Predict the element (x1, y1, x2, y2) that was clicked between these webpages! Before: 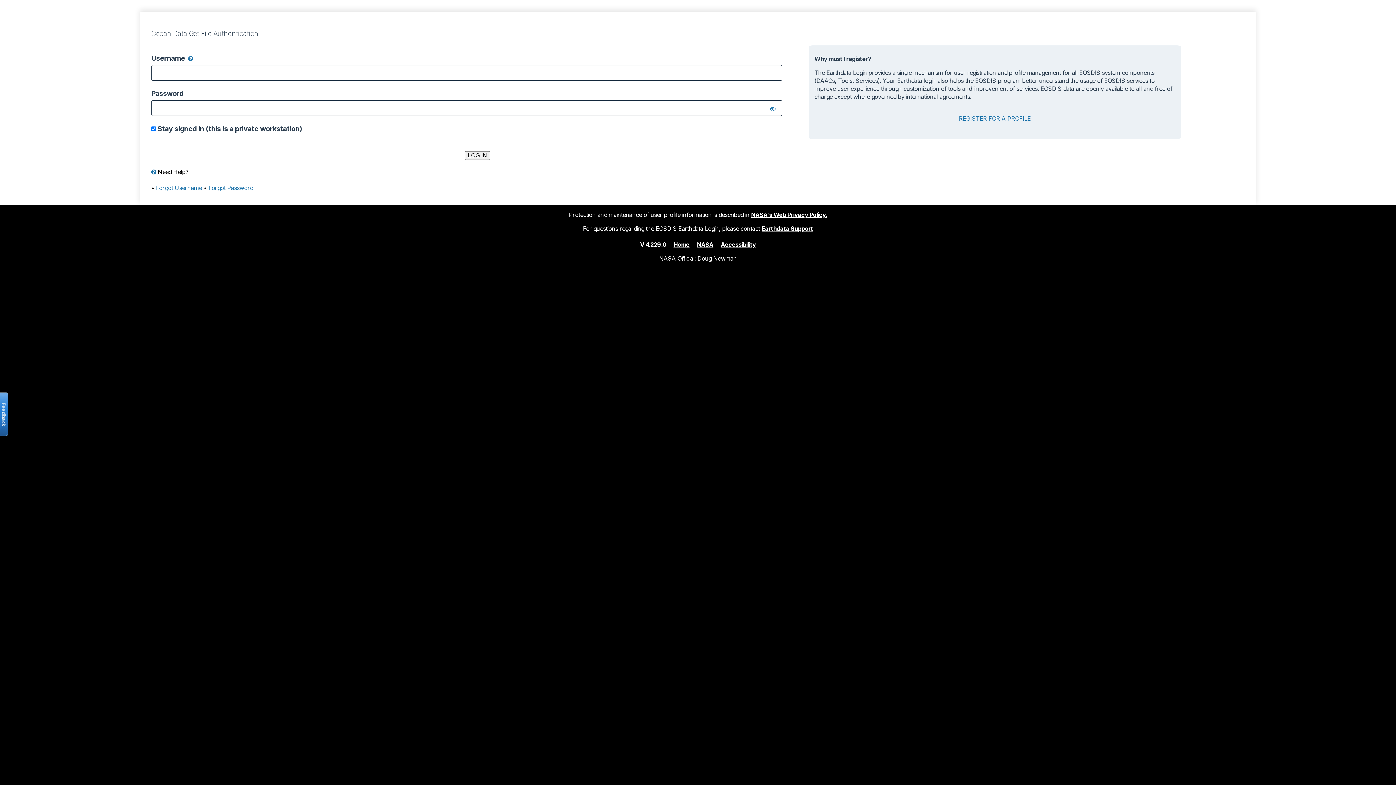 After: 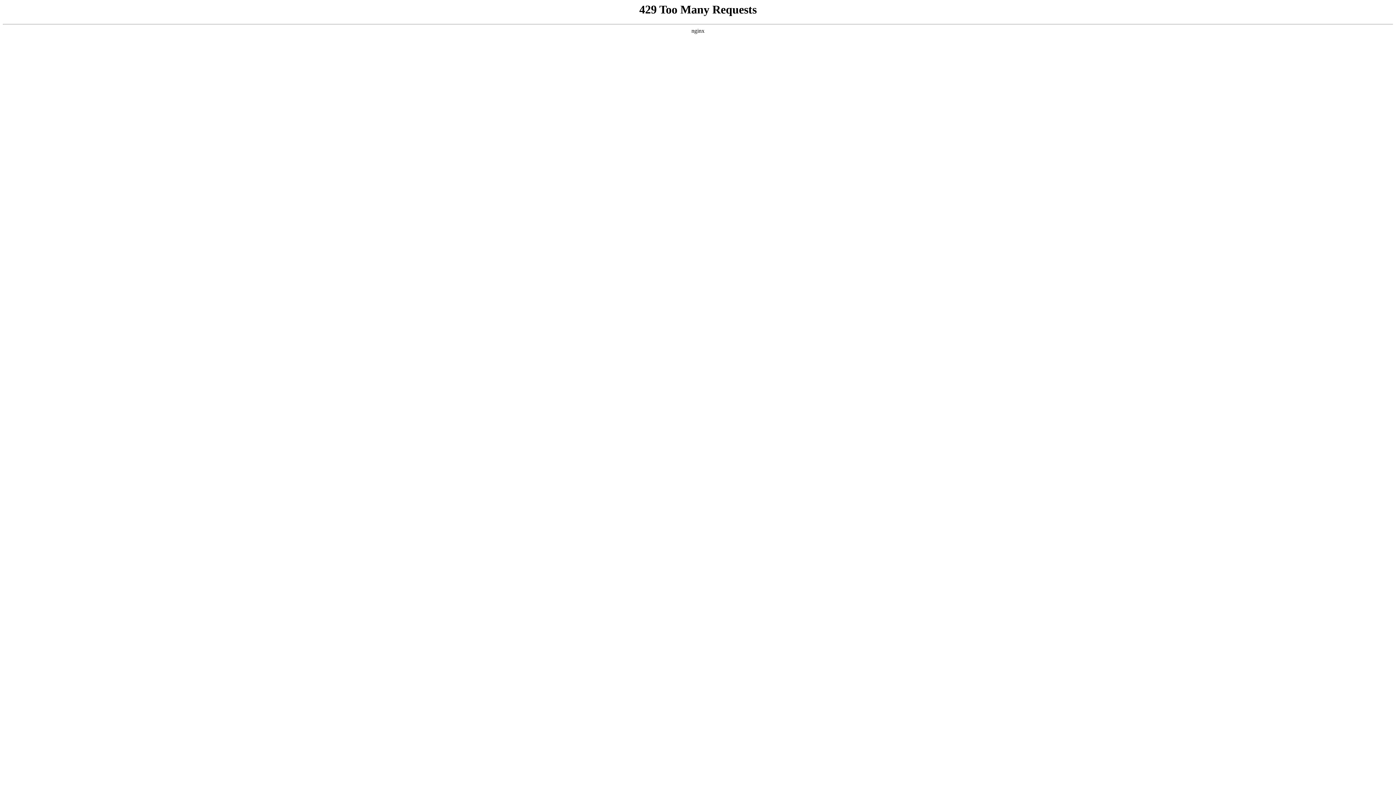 Action: bbox: (751, 211, 827, 218) label: NASA's Web Privacy Policy.